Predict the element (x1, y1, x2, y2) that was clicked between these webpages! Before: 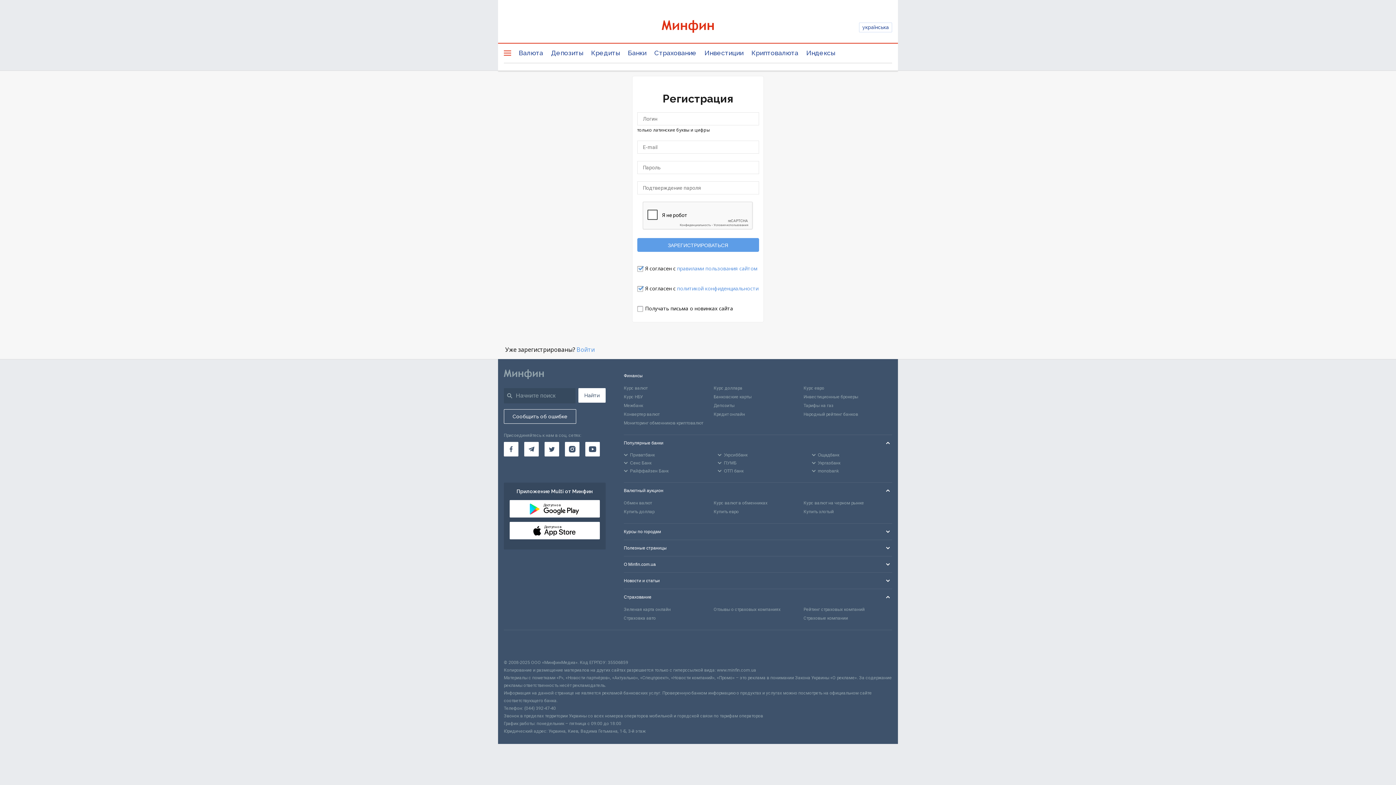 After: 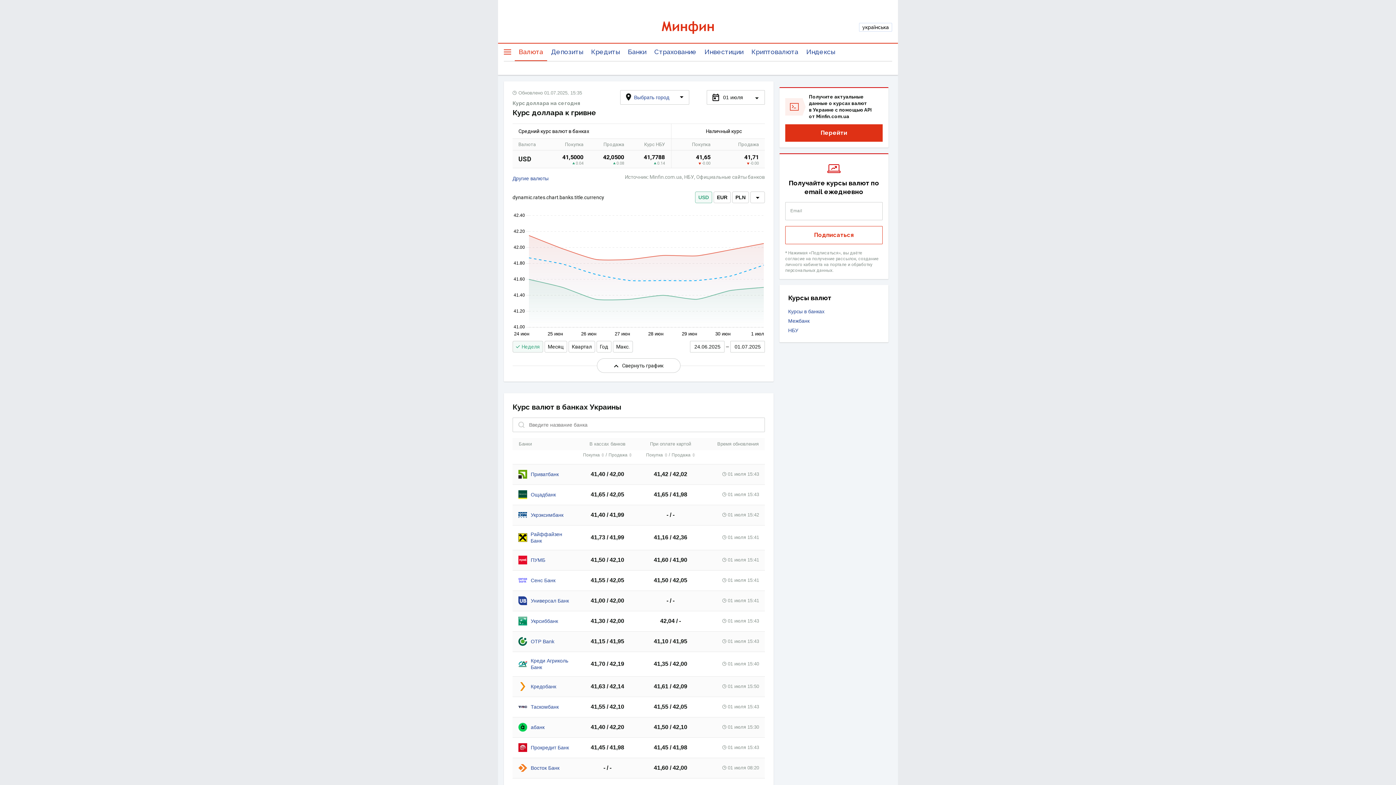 Action: bbox: (713, 384, 802, 392) label: Курс доллара